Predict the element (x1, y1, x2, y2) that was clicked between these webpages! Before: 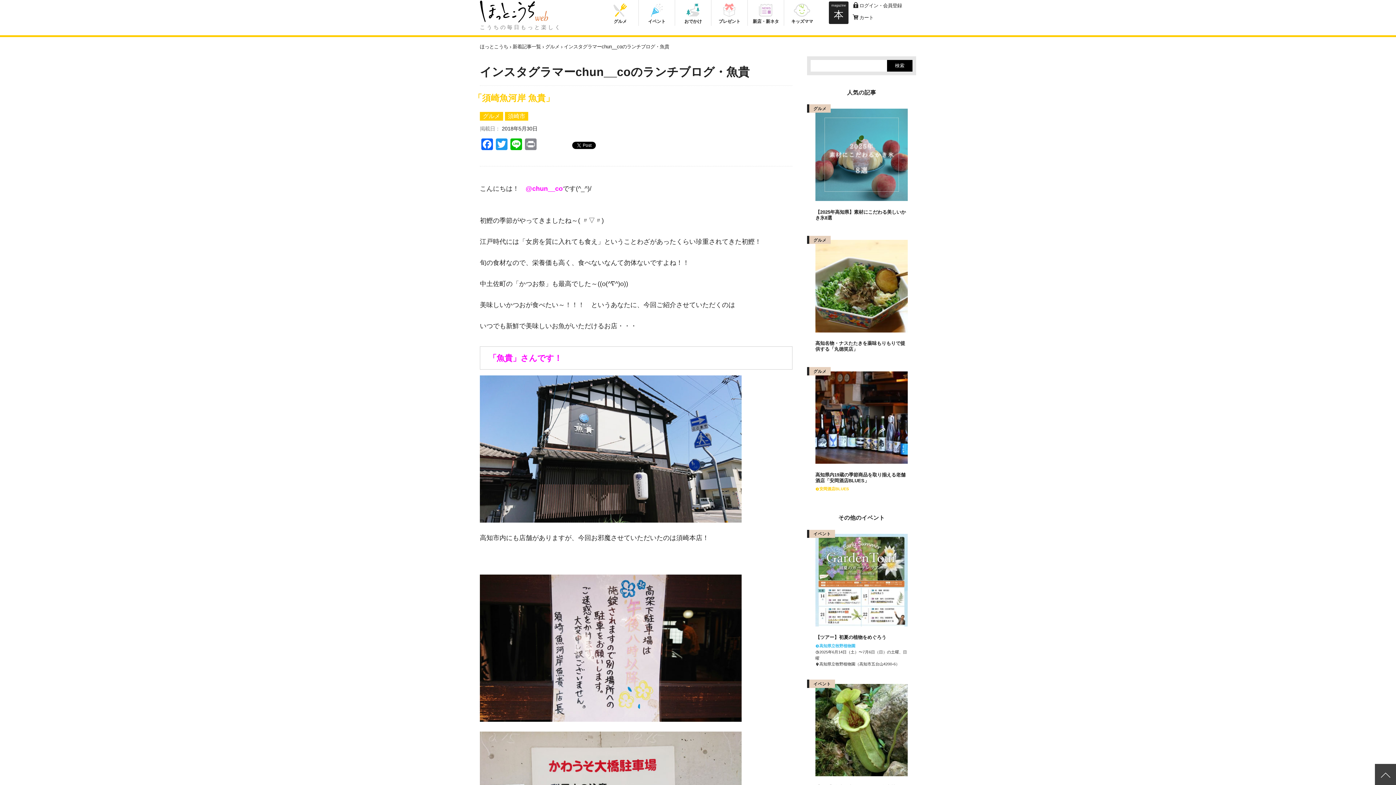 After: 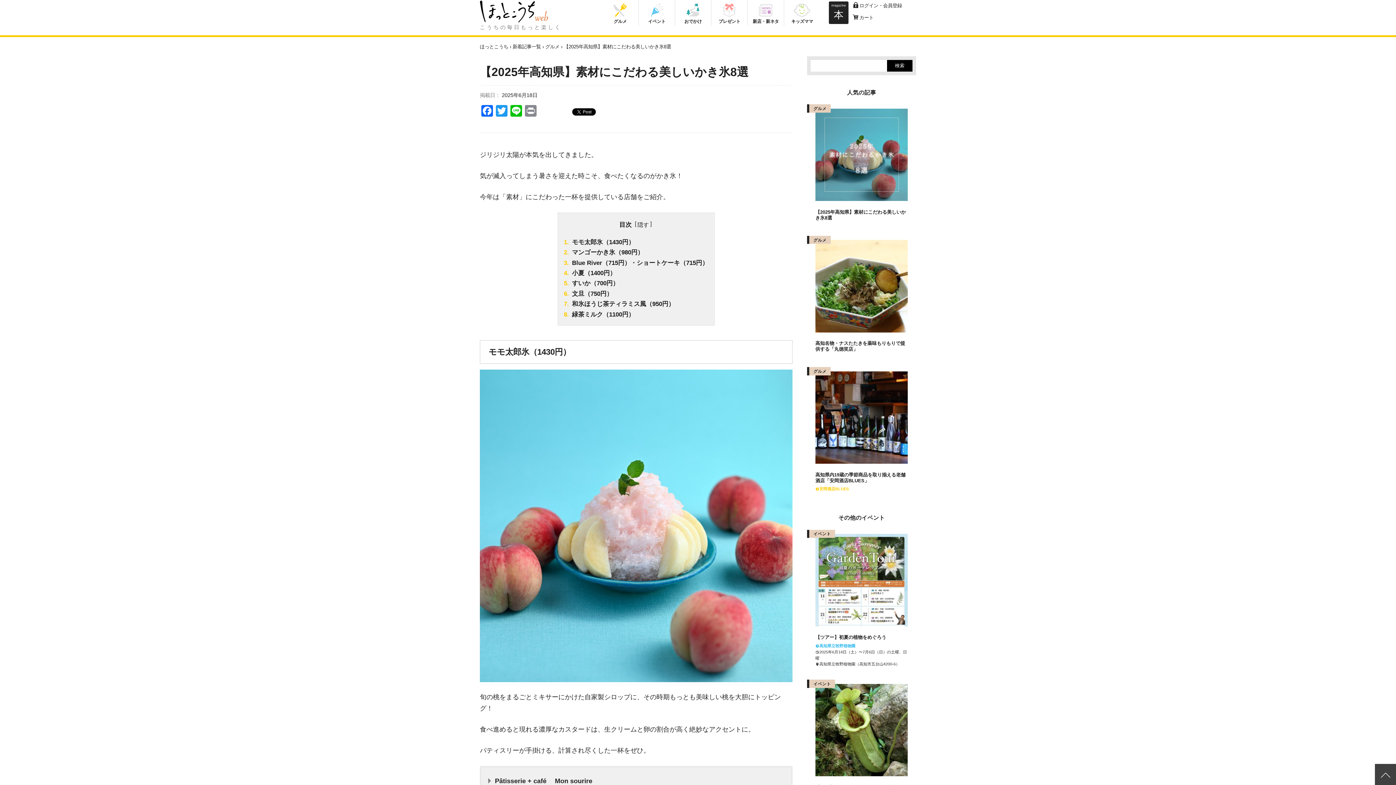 Action: bbox: (815, 108, 908, 201)